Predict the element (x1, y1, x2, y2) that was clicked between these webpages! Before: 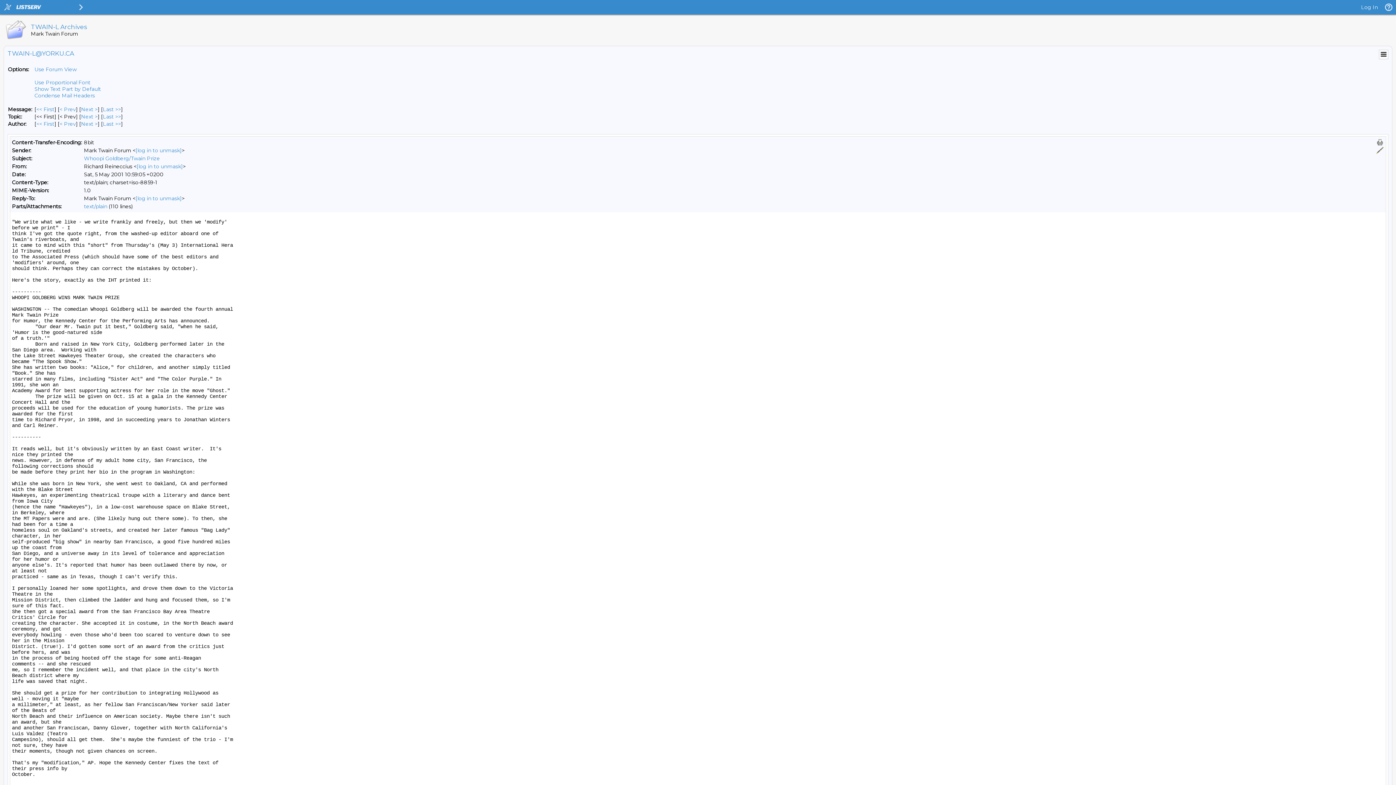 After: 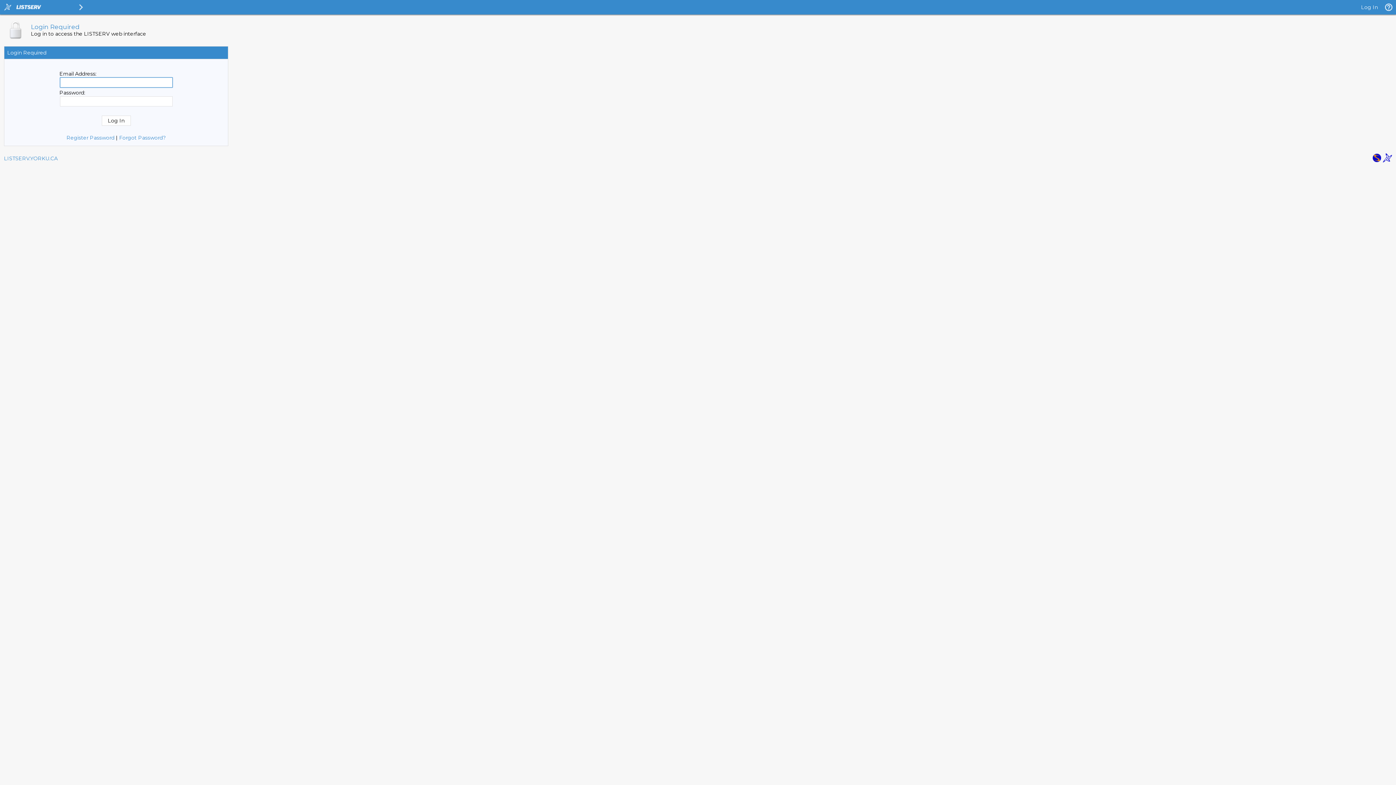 Action: bbox: (1376, 146, 1384, 154)